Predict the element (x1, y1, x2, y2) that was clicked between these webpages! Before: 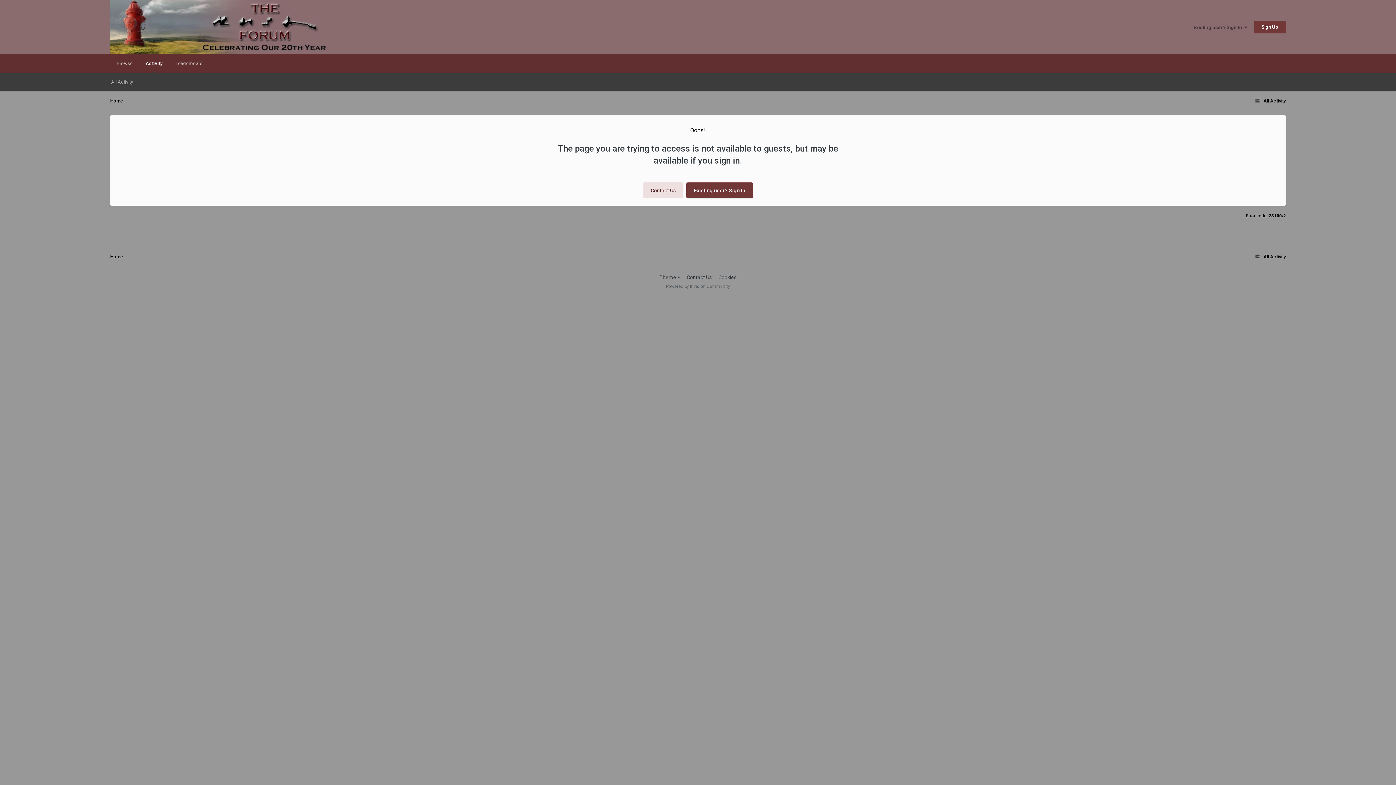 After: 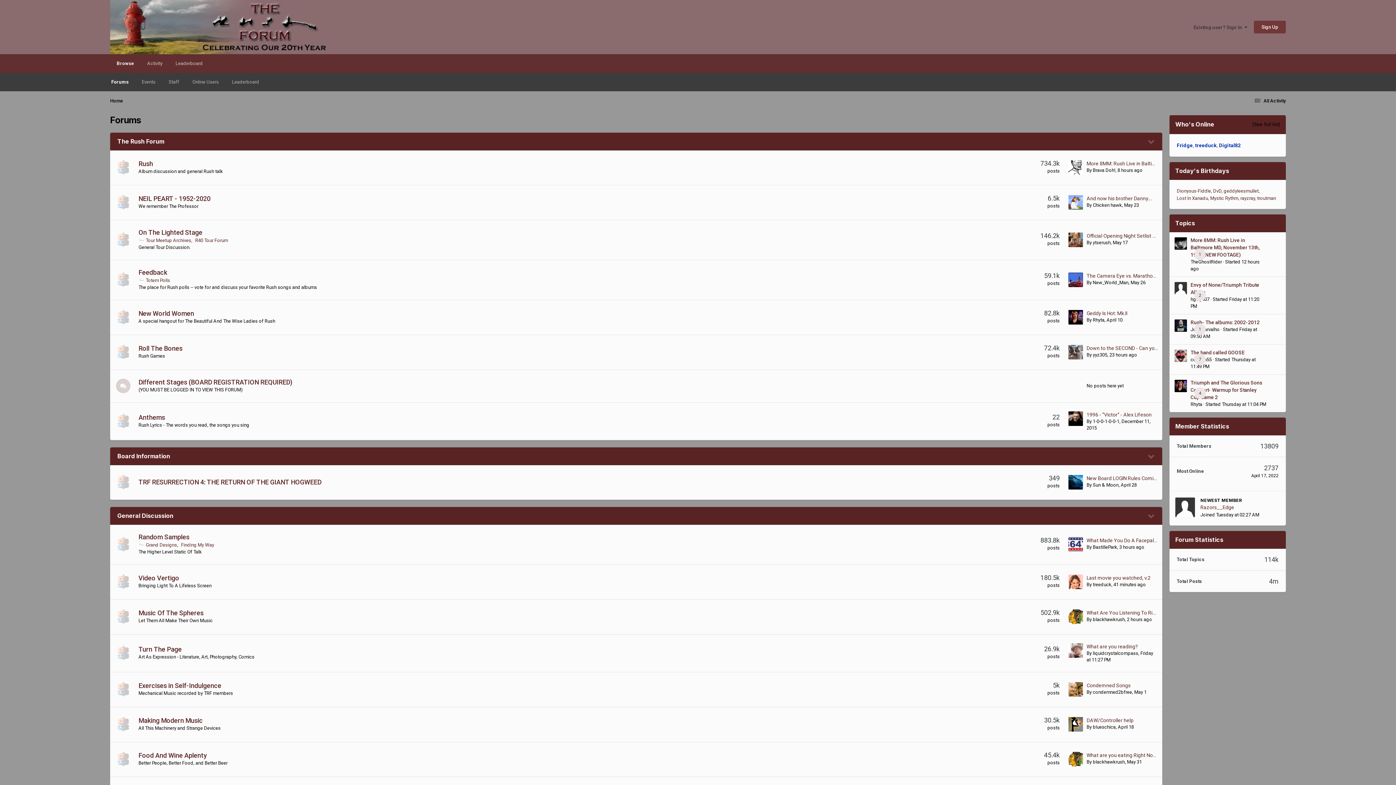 Action: bbox: (110, 0, 328, 54)